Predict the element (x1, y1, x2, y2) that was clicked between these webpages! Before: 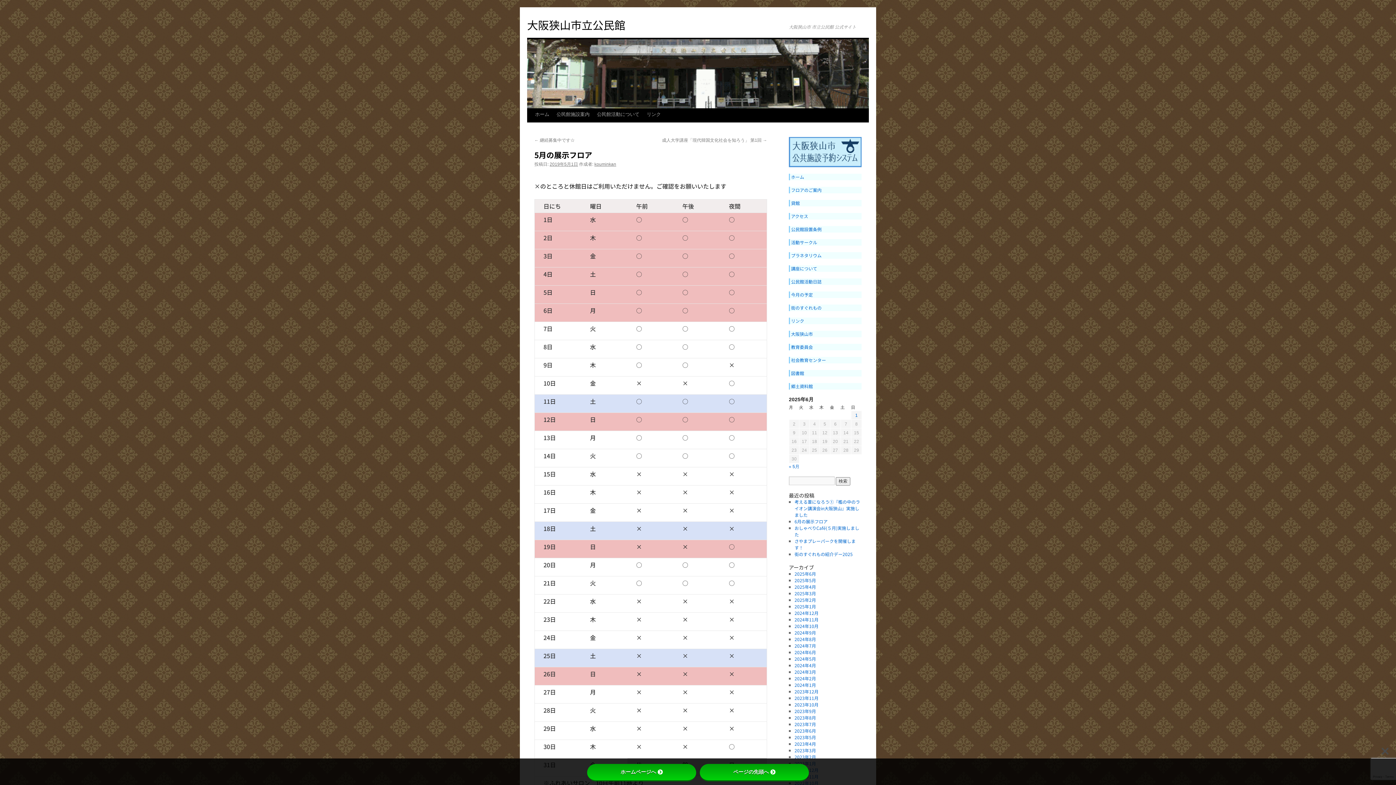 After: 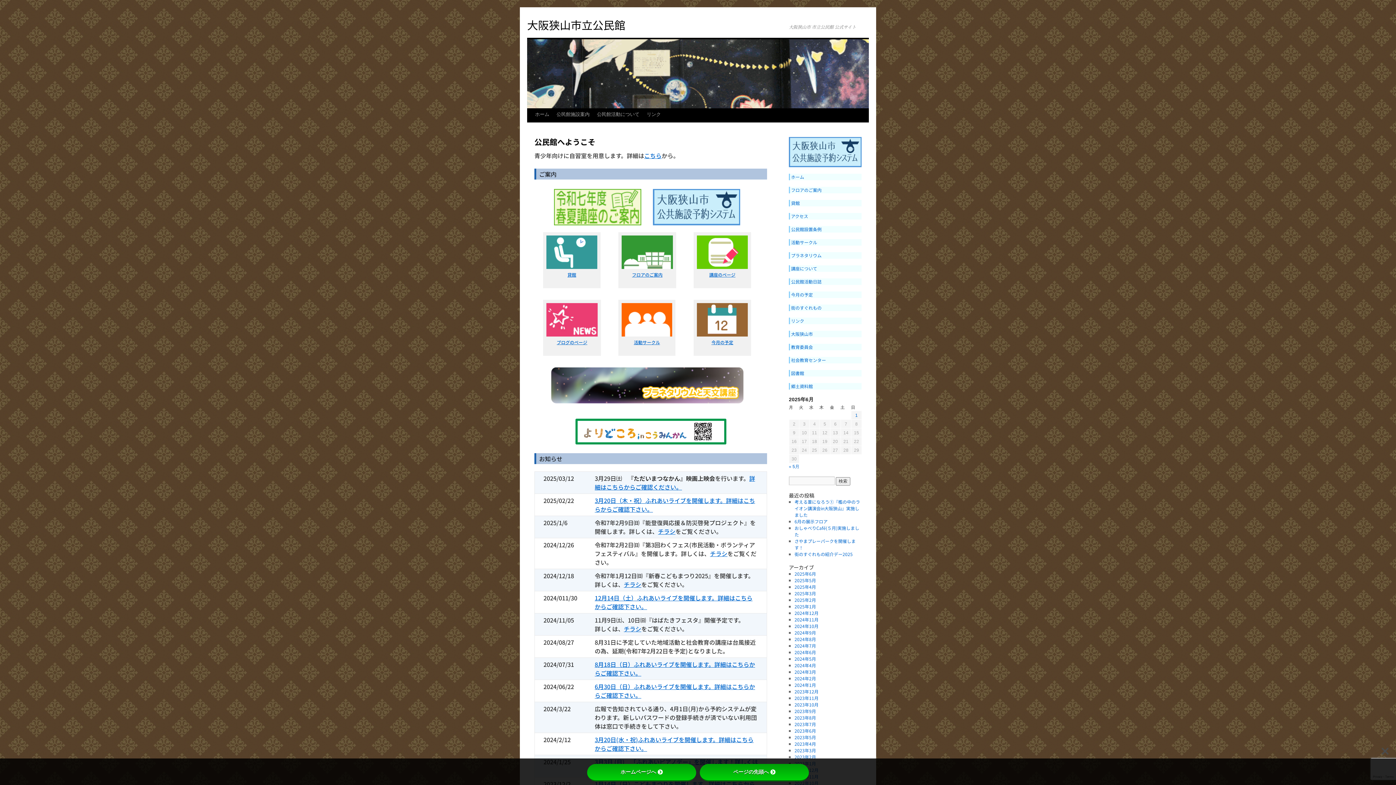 Action: bbox: (587, 764, 696, 781) label: ホームページへ